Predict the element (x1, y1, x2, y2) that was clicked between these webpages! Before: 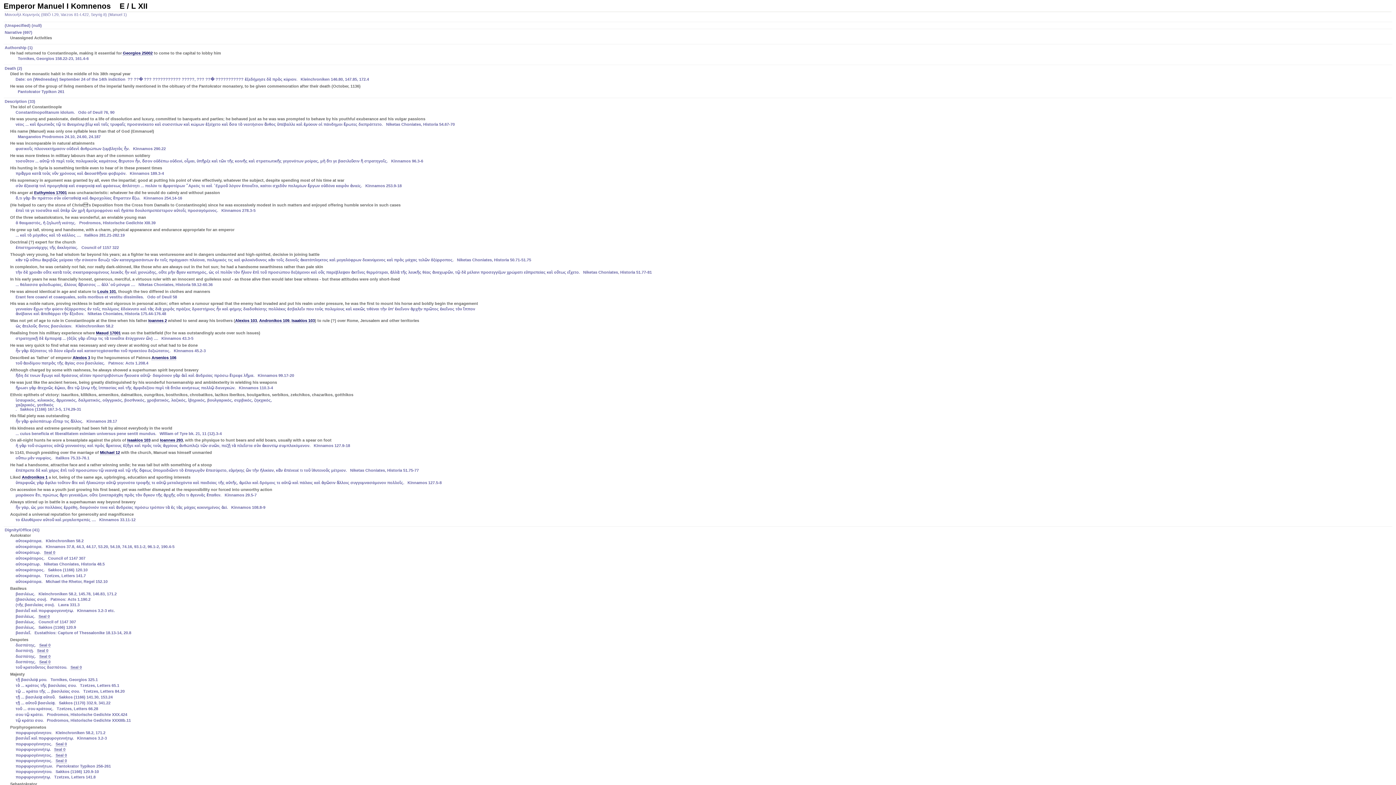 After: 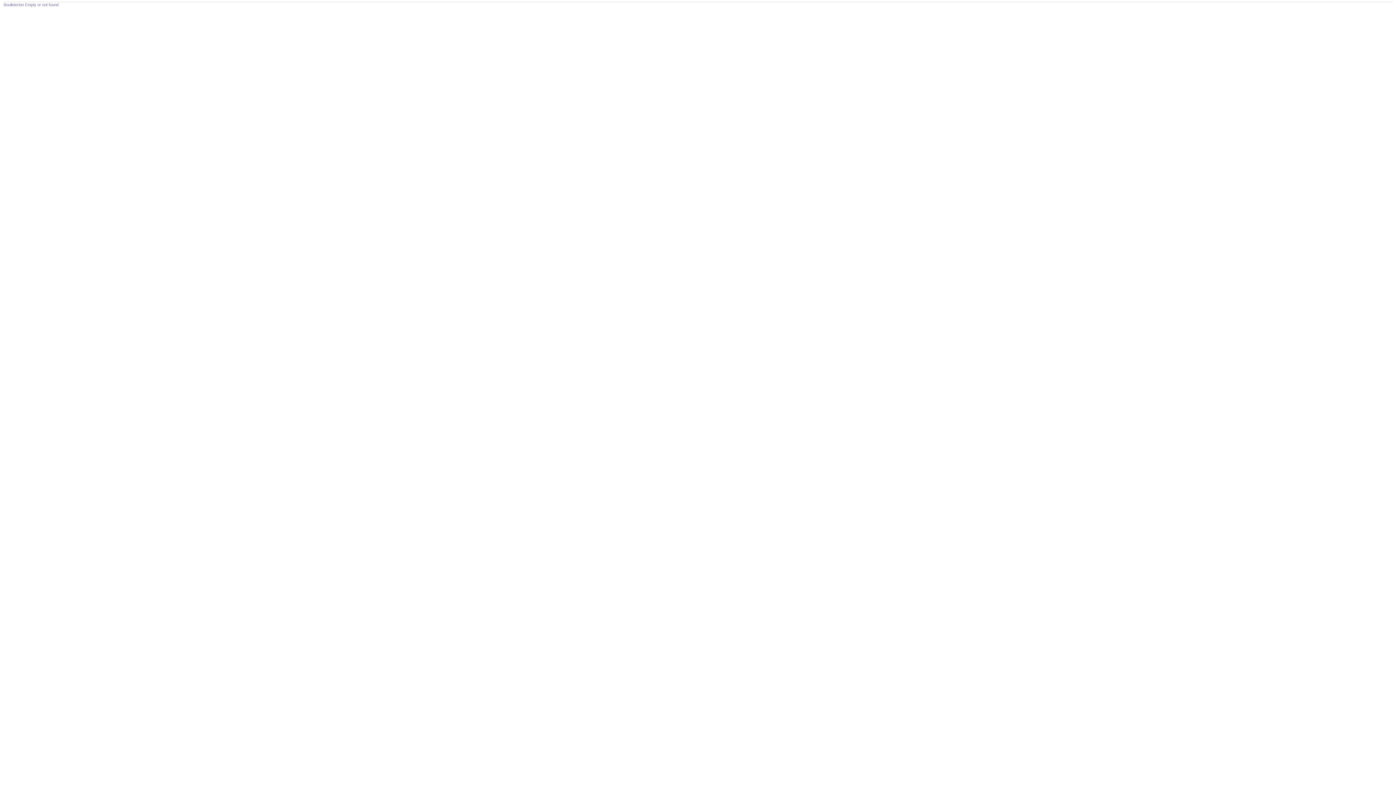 Action: label: Seal 0 bbox: (39, 654, 50, 659)